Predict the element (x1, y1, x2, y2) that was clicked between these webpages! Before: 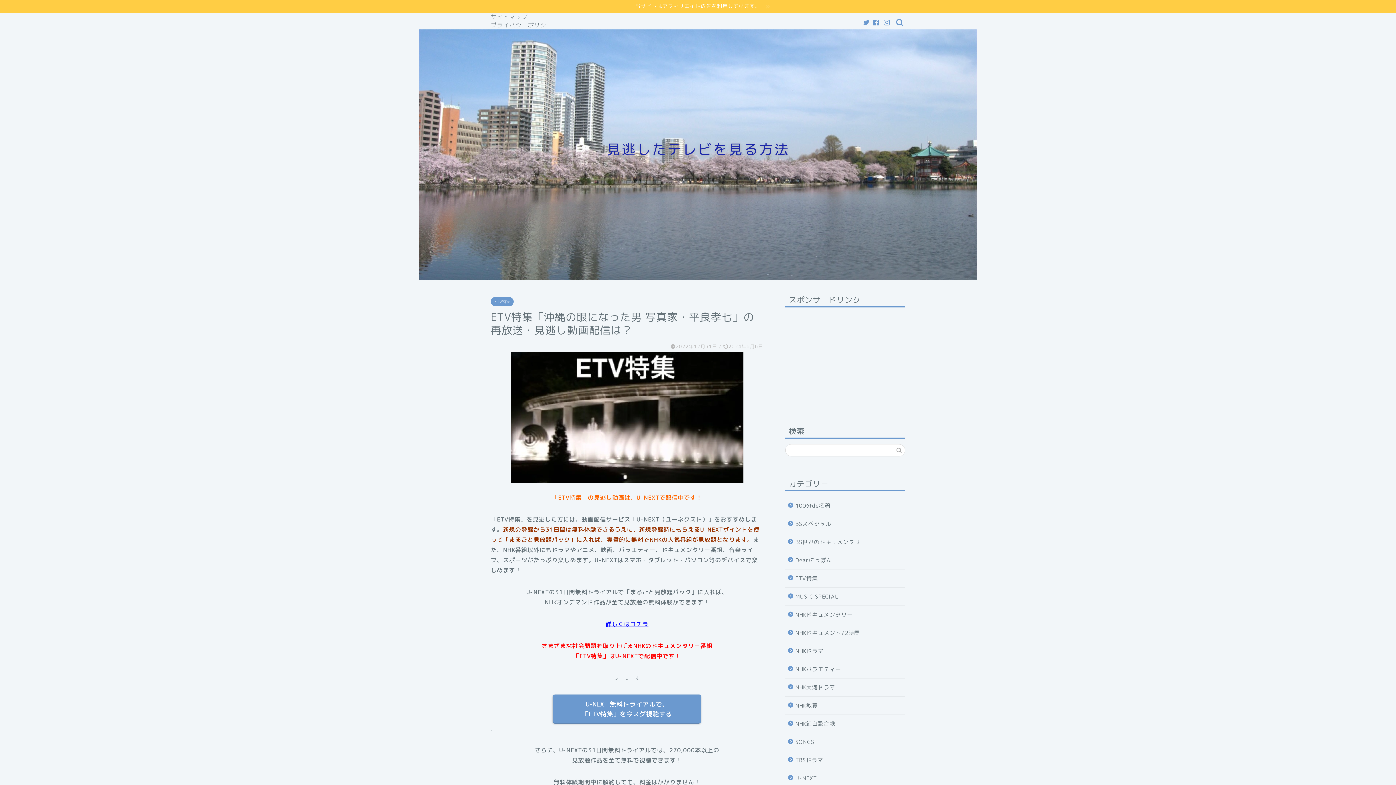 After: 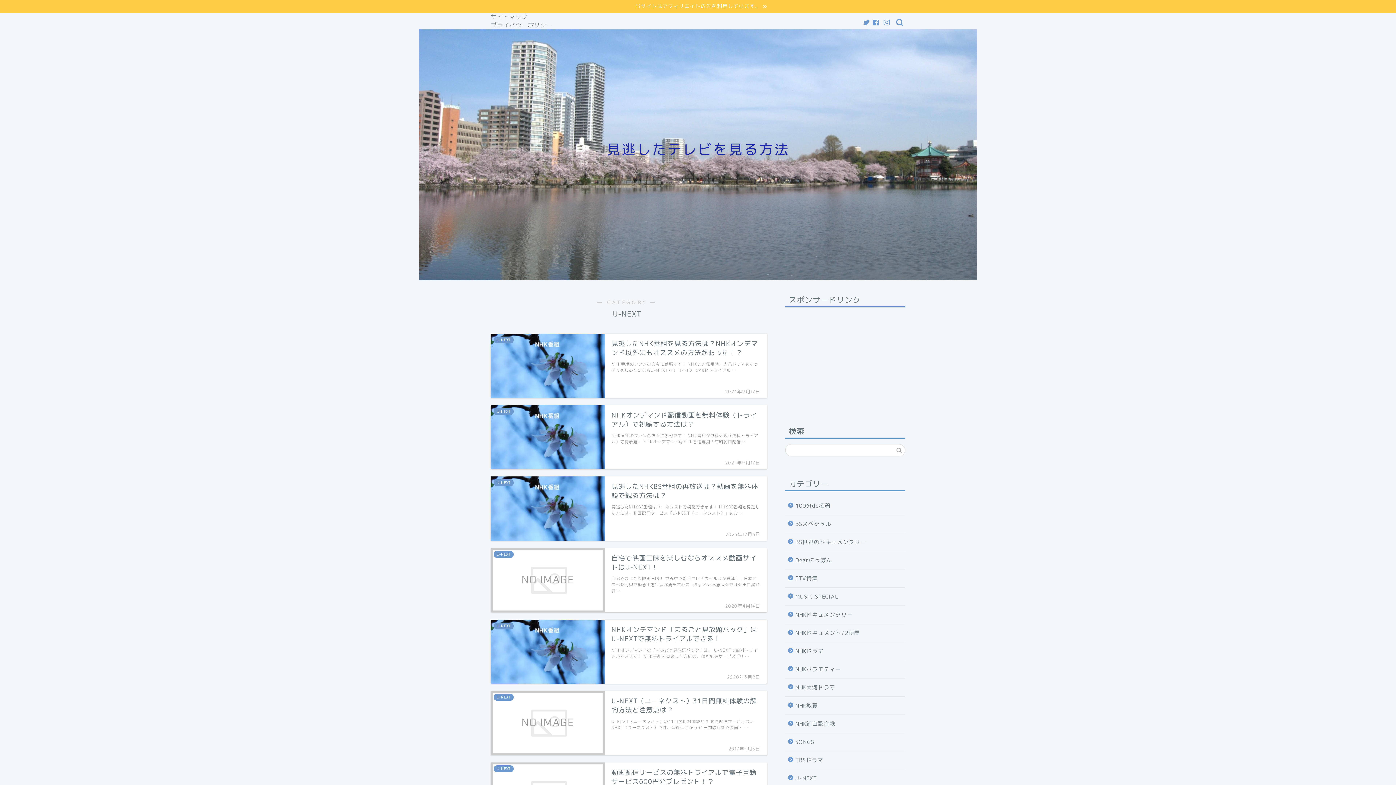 Action: bbox: (785, 769, 904, 787) label: U-NEXT